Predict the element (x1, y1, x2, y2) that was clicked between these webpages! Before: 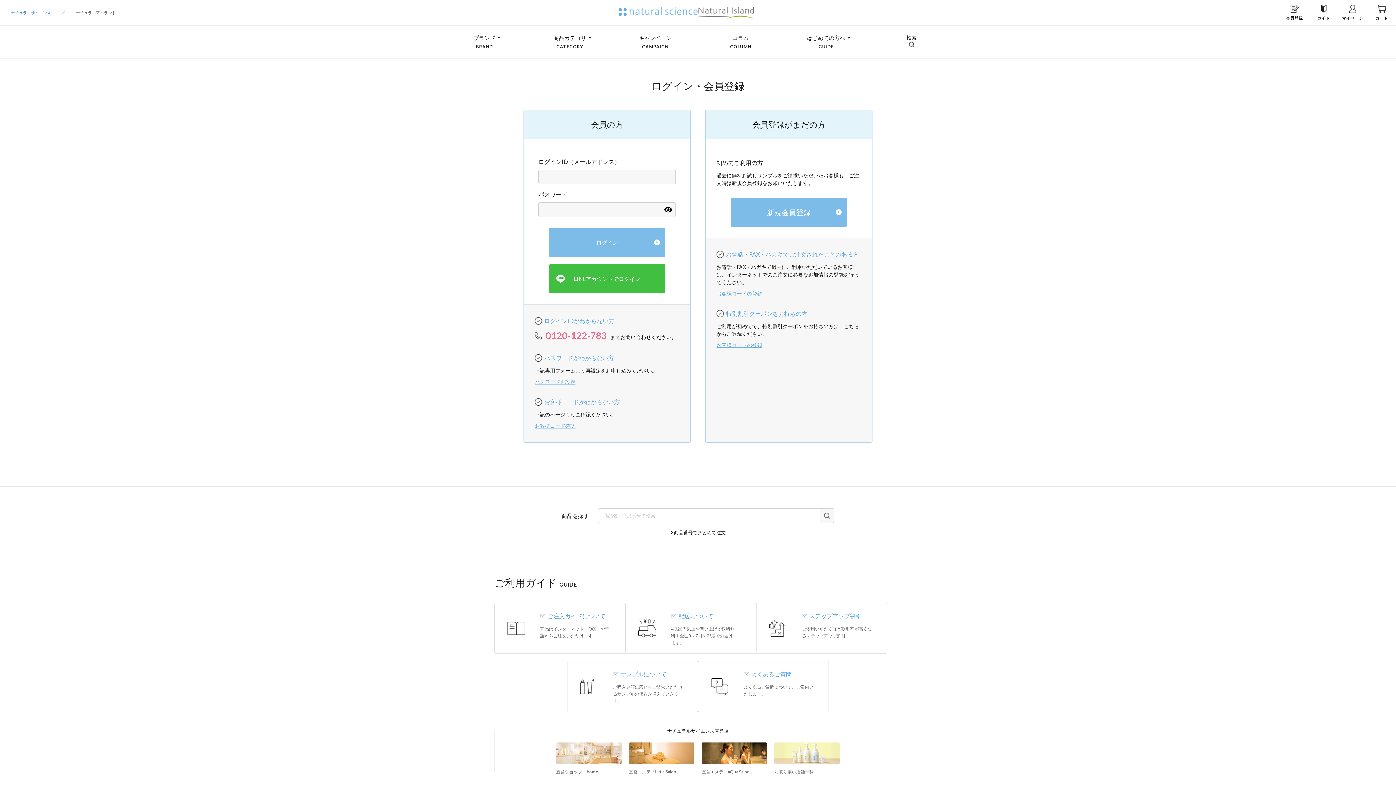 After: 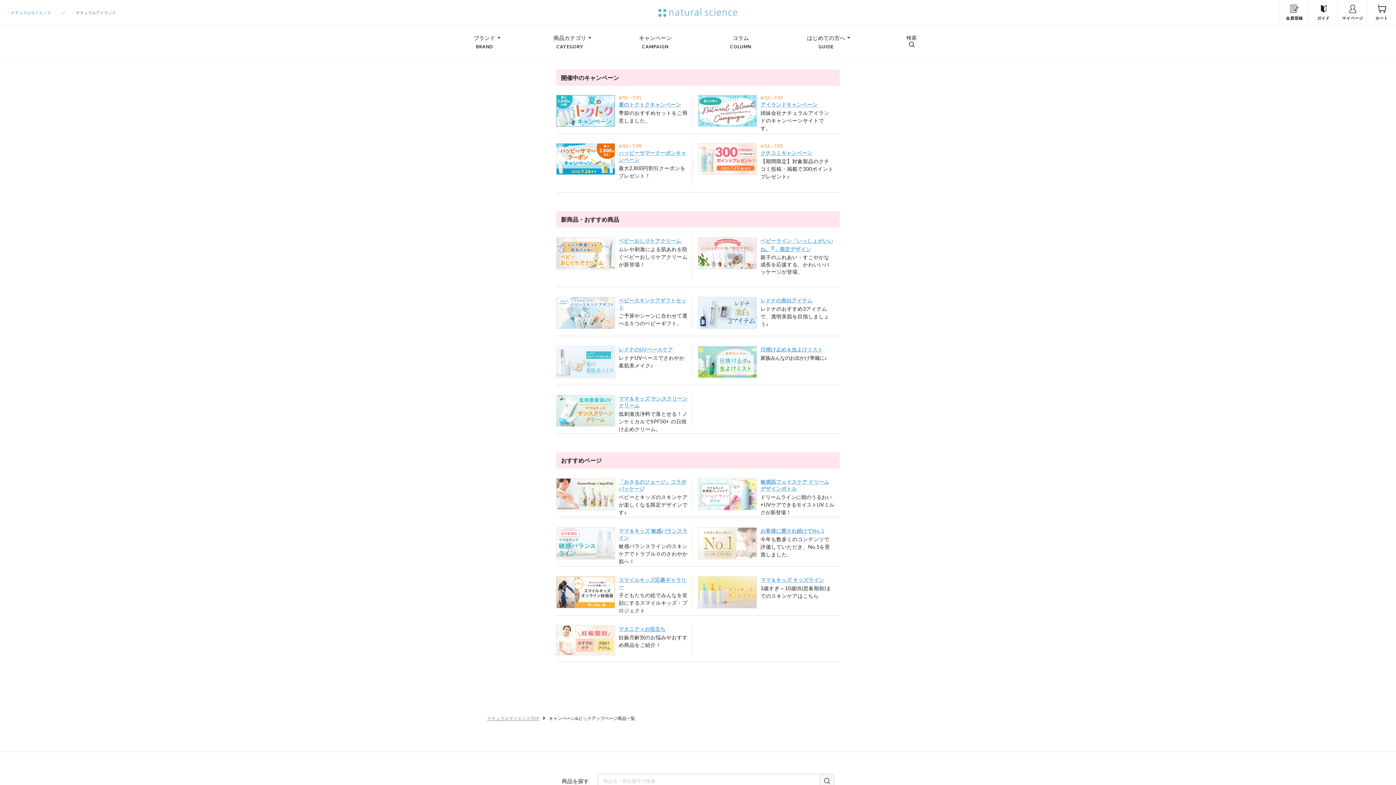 Action: label: キャンペーン
CAMPAIGN bbox: (622, 25, 688, 58)